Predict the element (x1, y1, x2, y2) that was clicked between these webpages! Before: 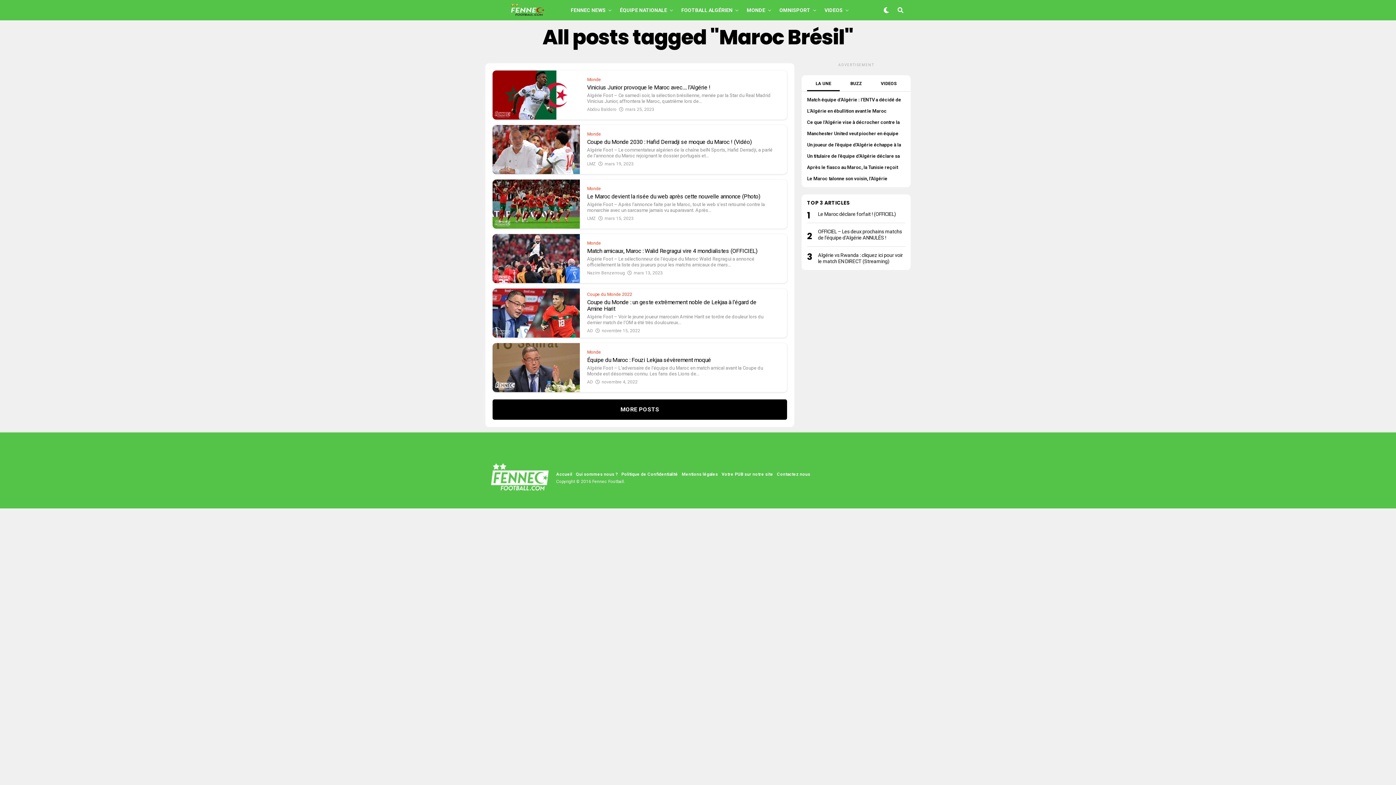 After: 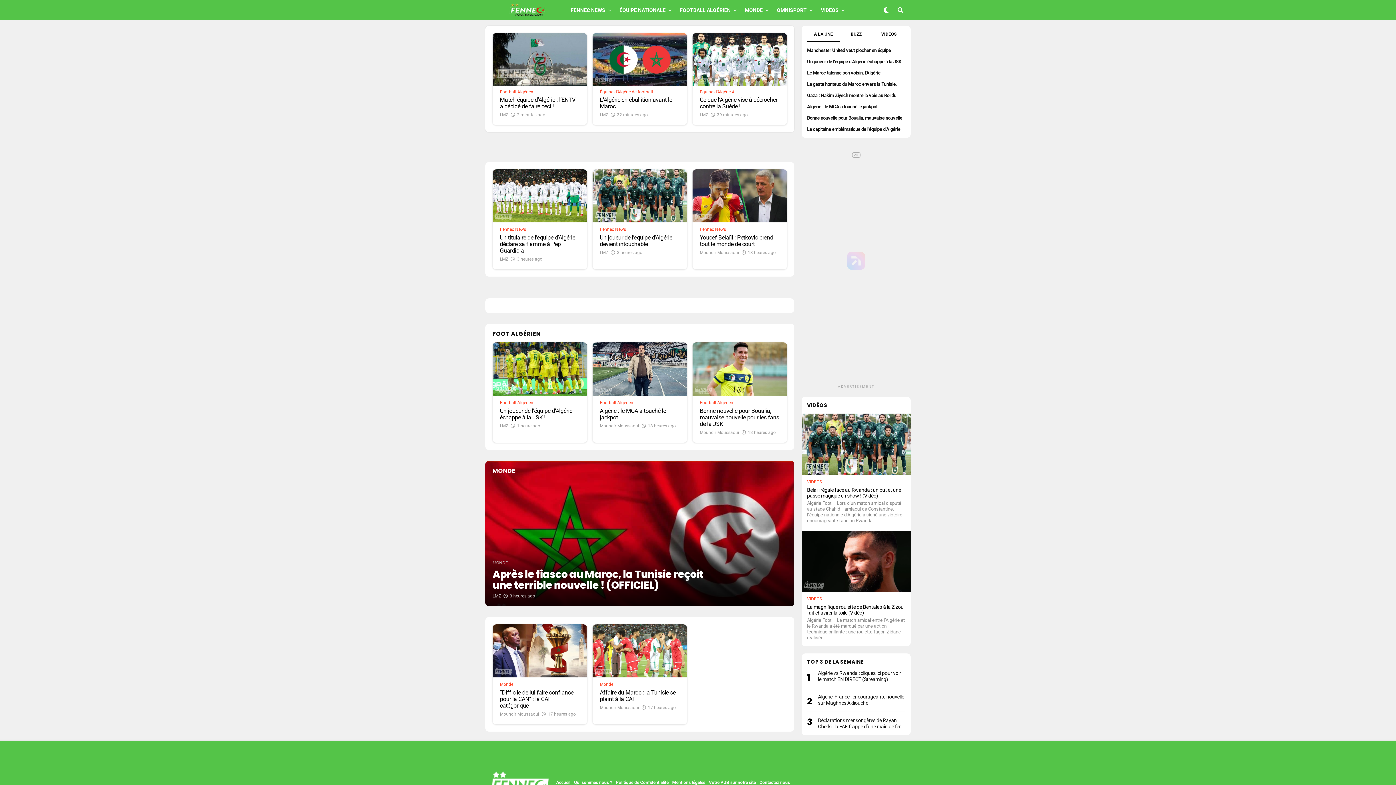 Action: bbox: (490, 3, 563, 16)